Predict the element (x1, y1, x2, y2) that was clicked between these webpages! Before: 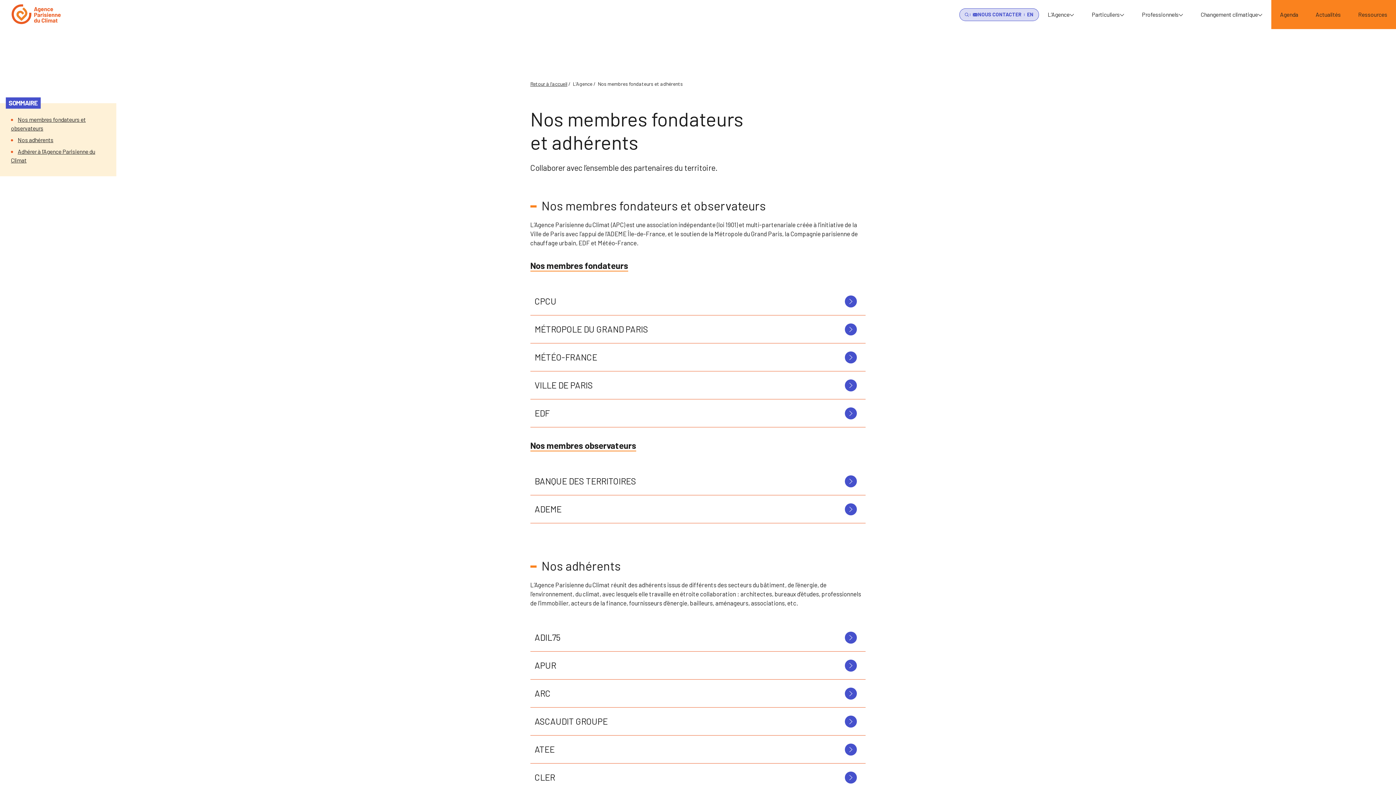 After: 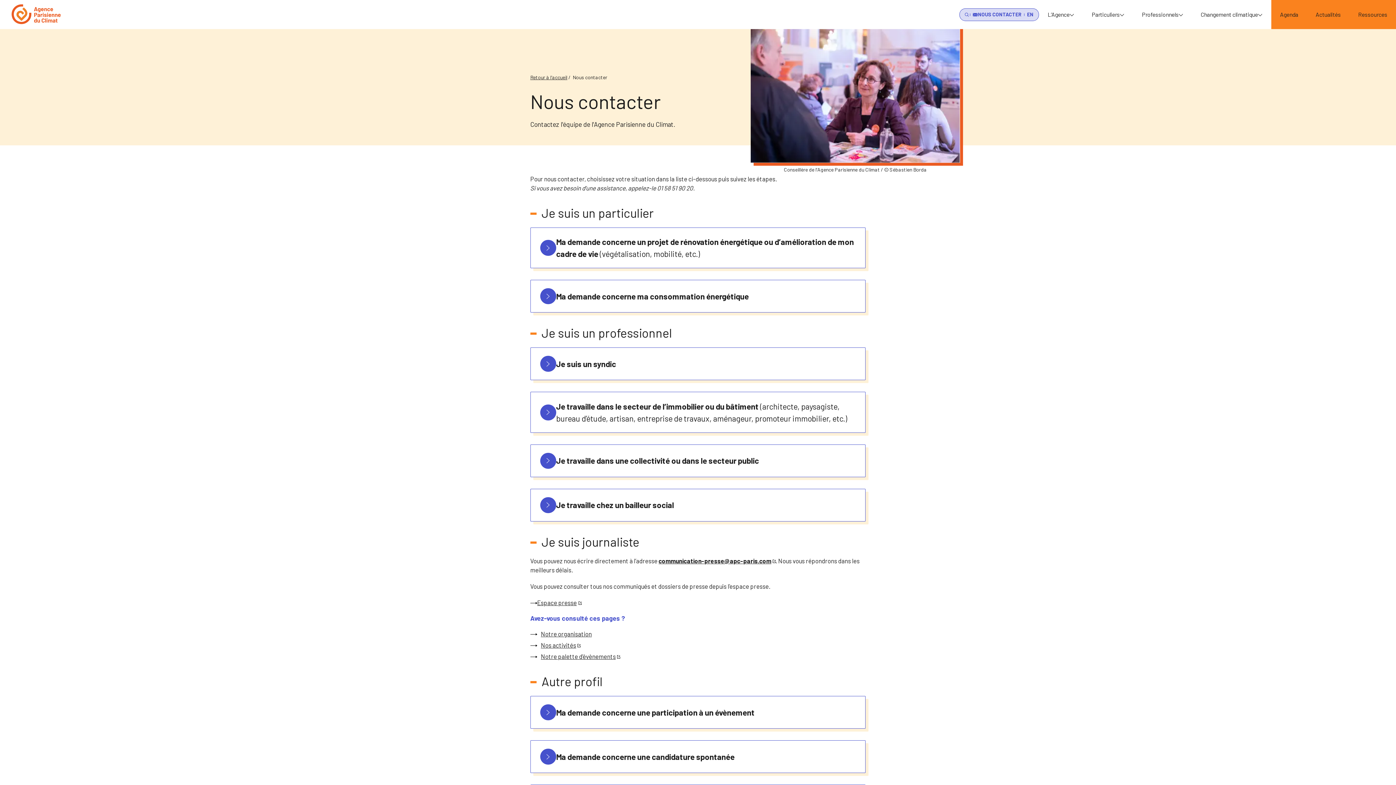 Action: bbox: (970, 8, 1024, 20) label: NOUS CONTACTER